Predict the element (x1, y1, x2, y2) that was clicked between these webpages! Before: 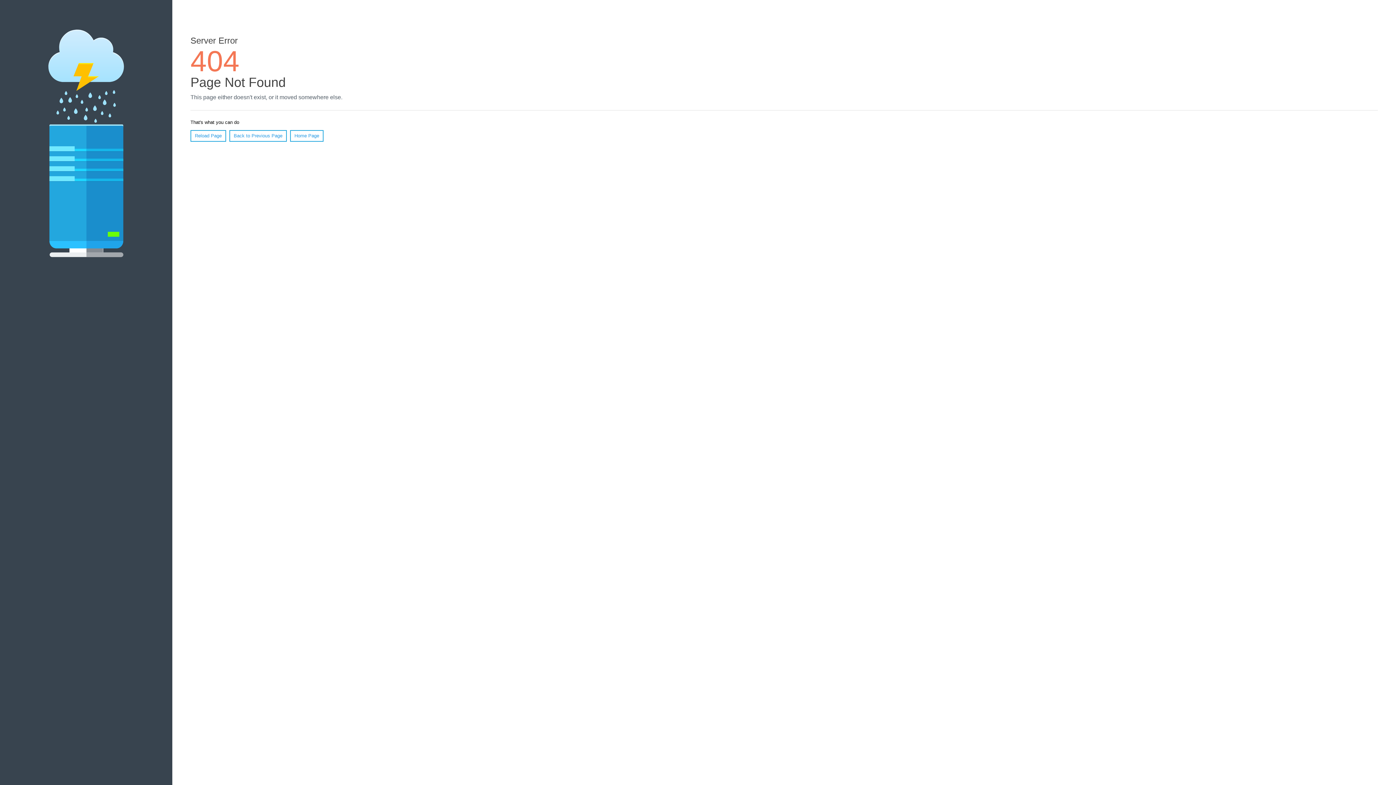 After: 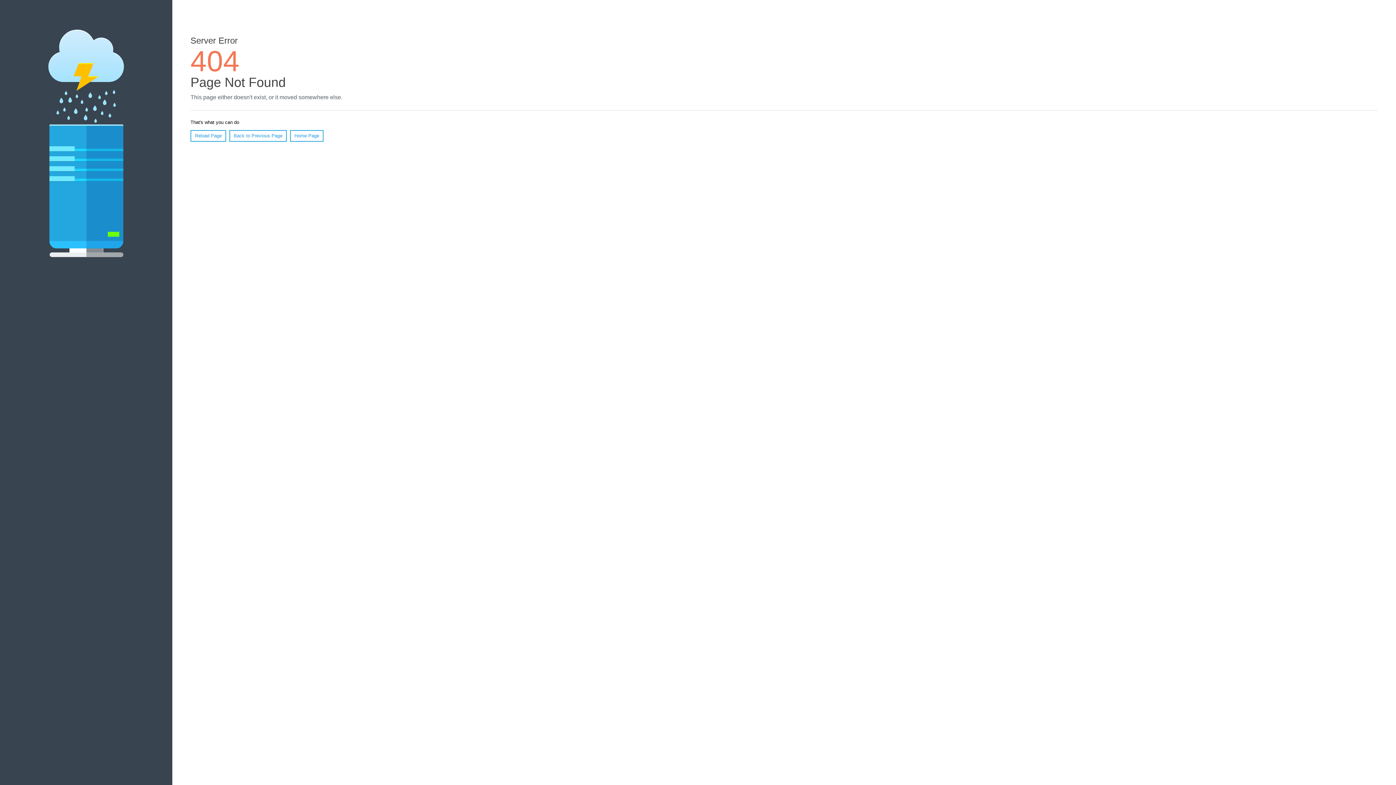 Action: label: Reload Page bbox: (190, 130, 226, 141)